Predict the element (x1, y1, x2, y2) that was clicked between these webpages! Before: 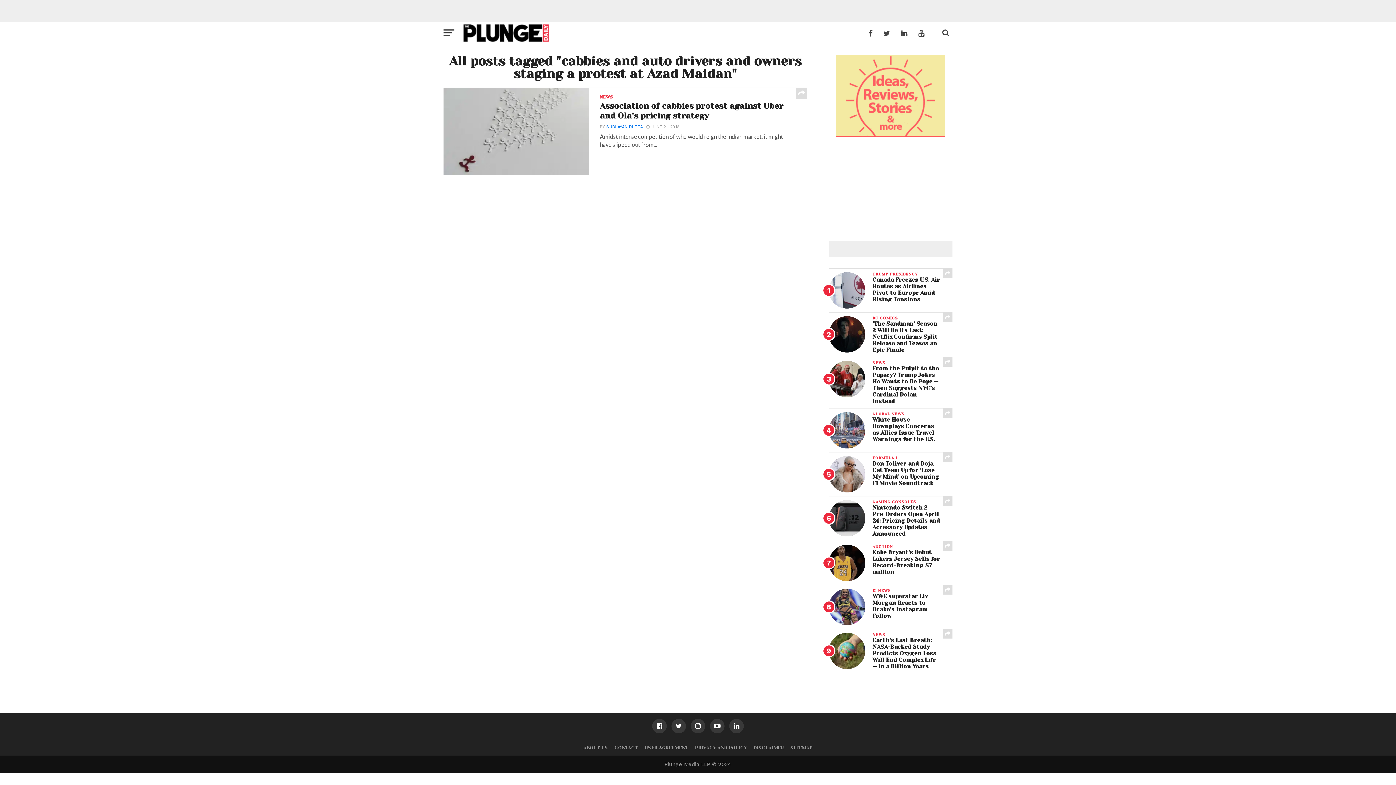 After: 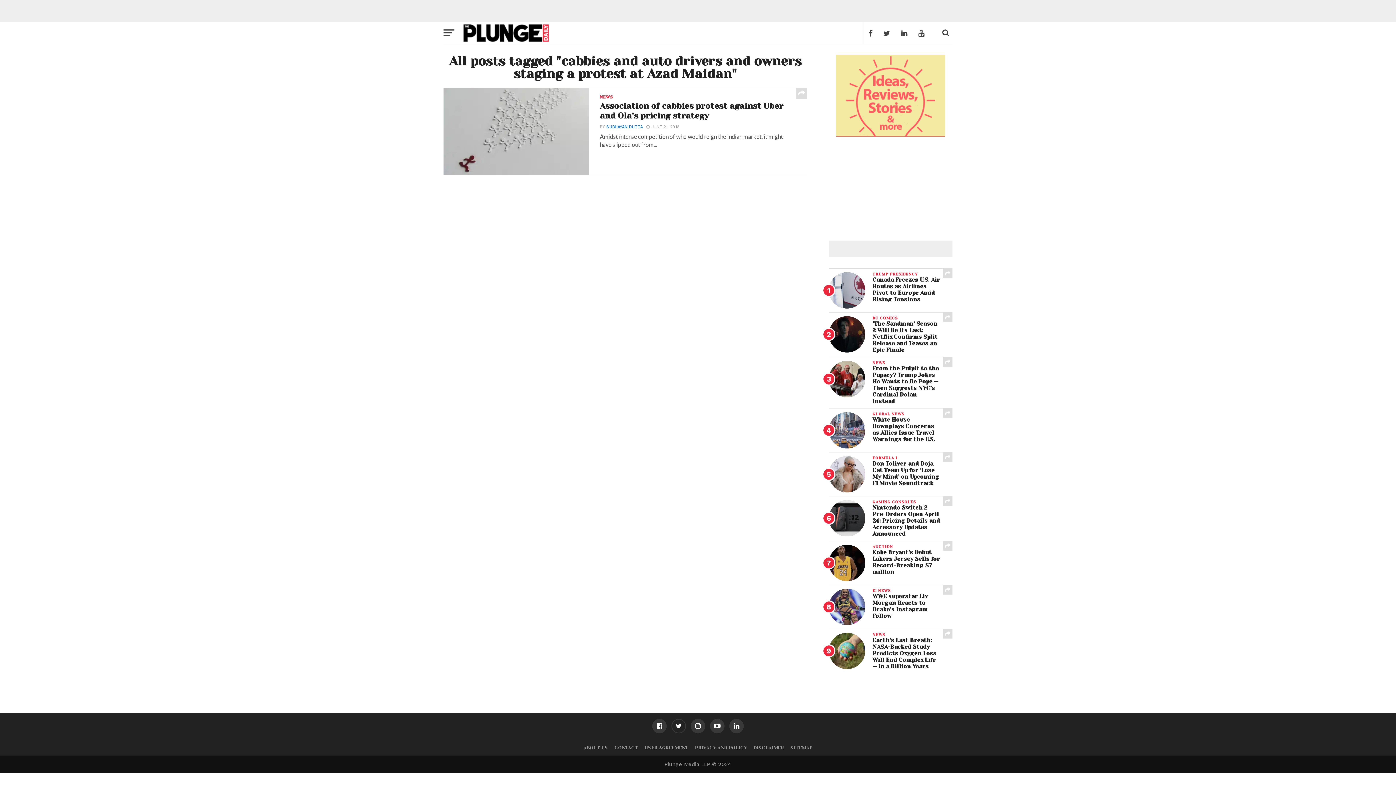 Action: bbox: (671, 719, 686, 733)